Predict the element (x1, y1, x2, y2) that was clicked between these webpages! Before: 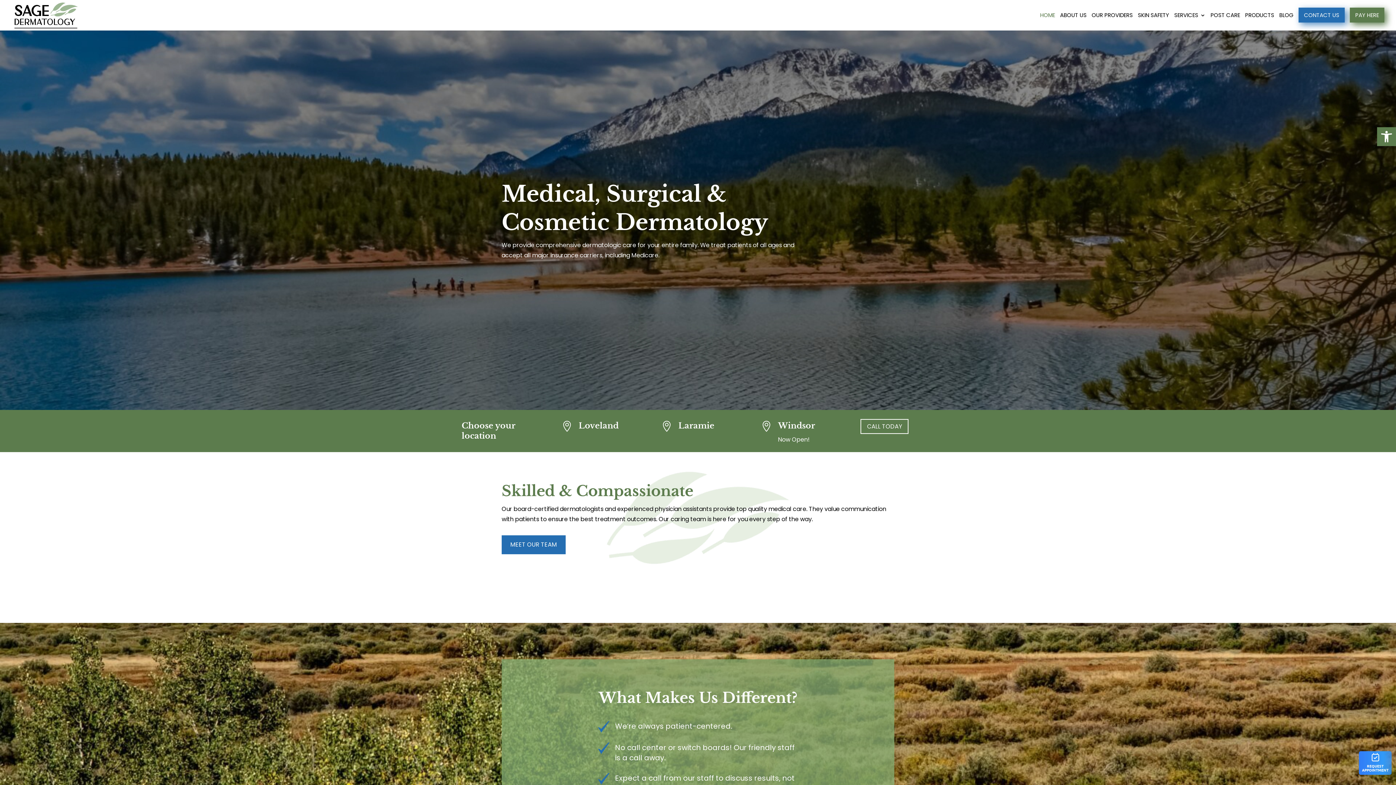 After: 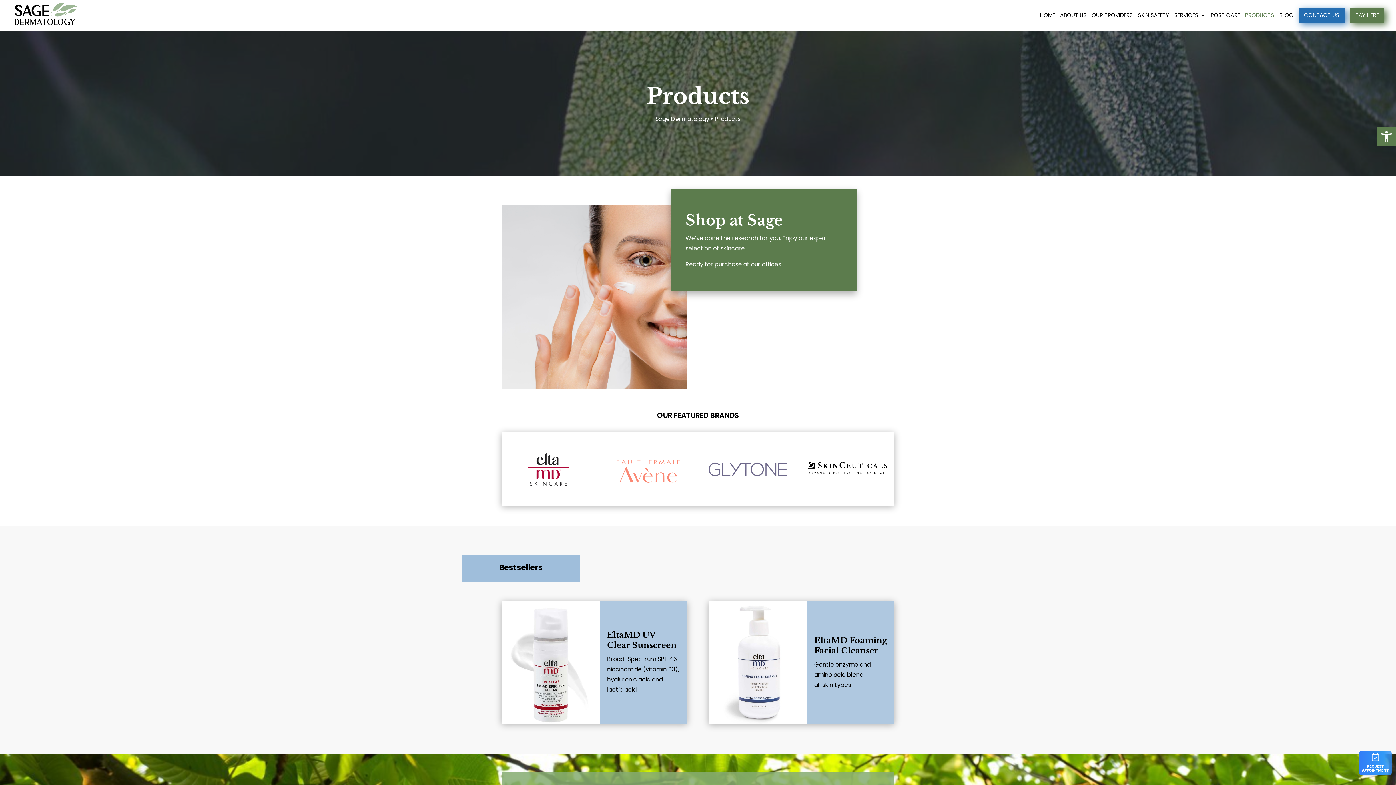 Action: bbox: (1245, 12, 1274, 30) label: PRODUCTS